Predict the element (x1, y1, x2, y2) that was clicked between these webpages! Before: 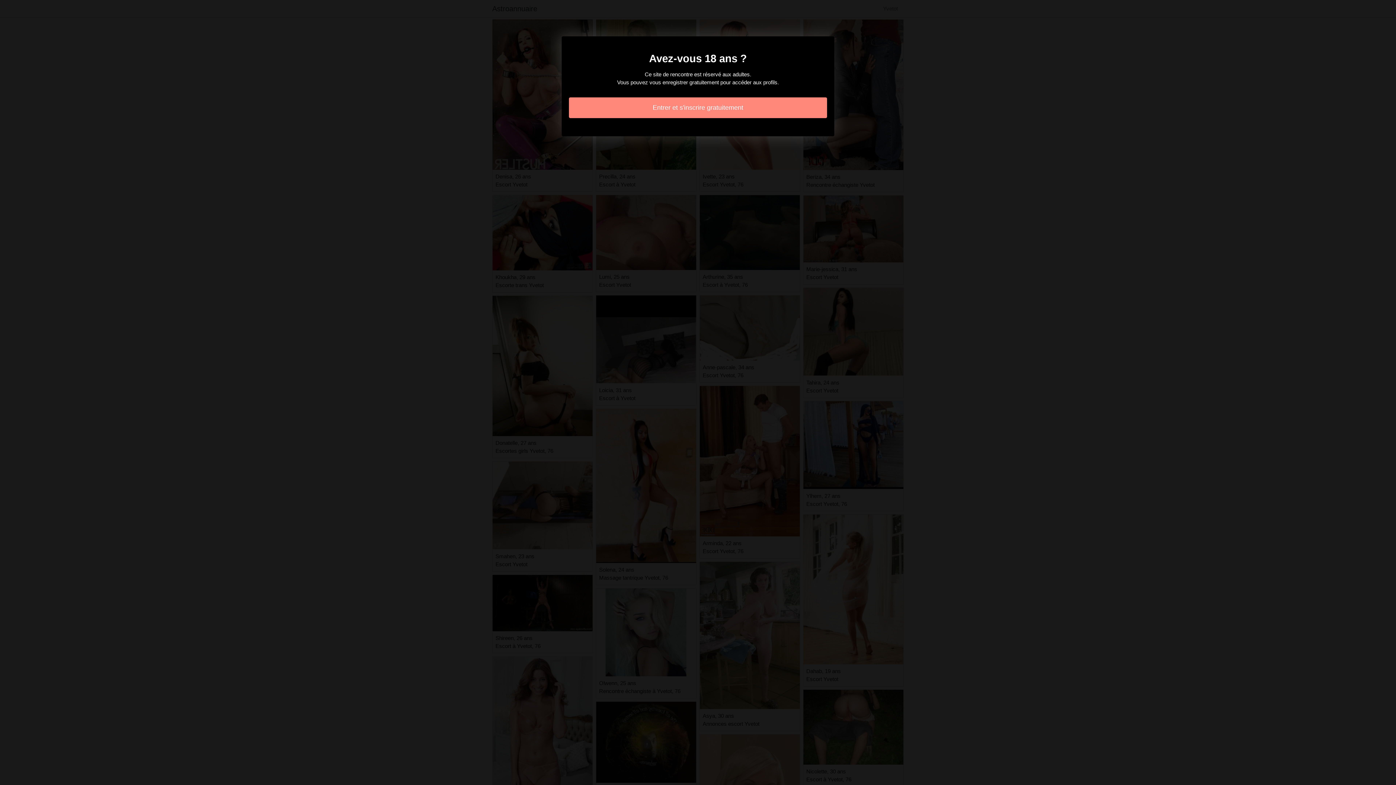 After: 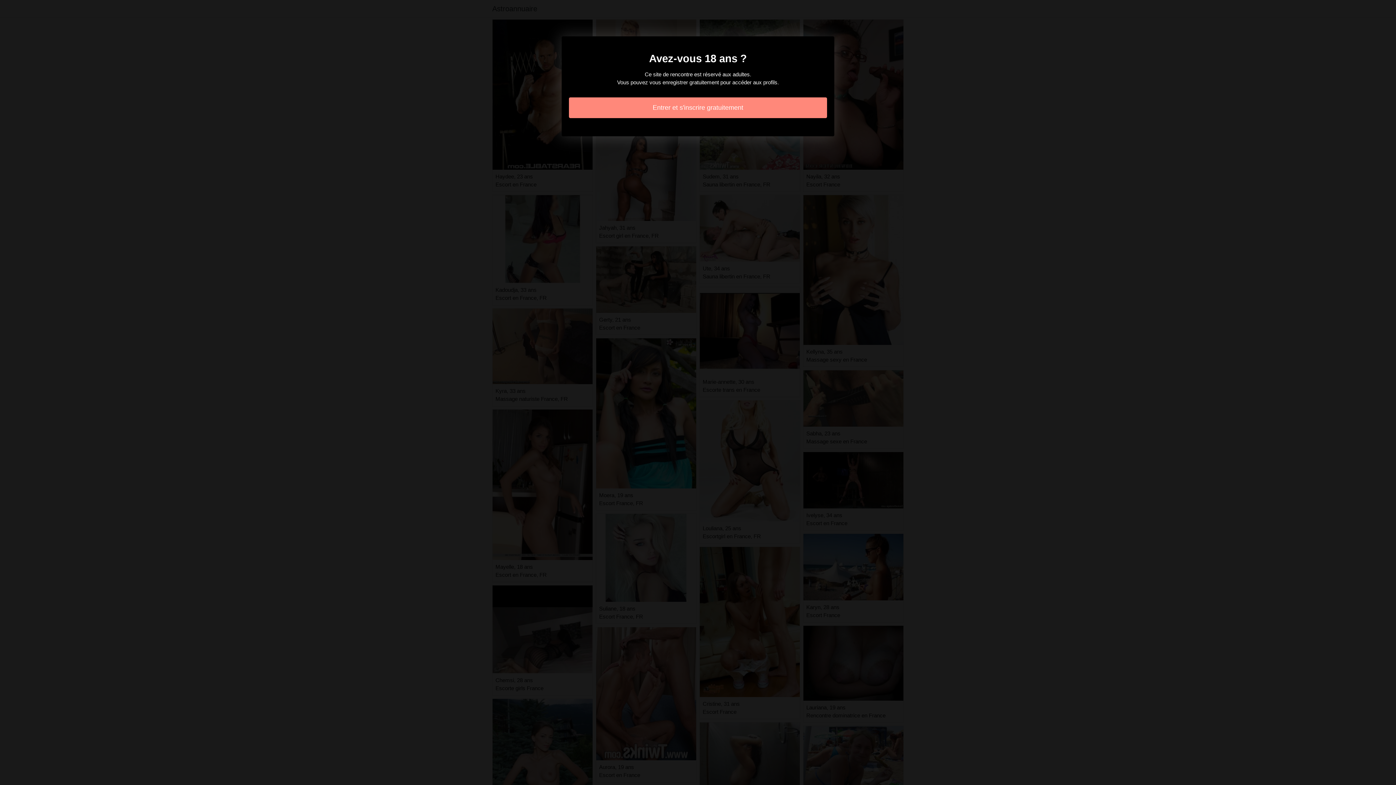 Action: bbox: (569, 97, 827, 118) label: Entrer et s'inscrire gratuitement